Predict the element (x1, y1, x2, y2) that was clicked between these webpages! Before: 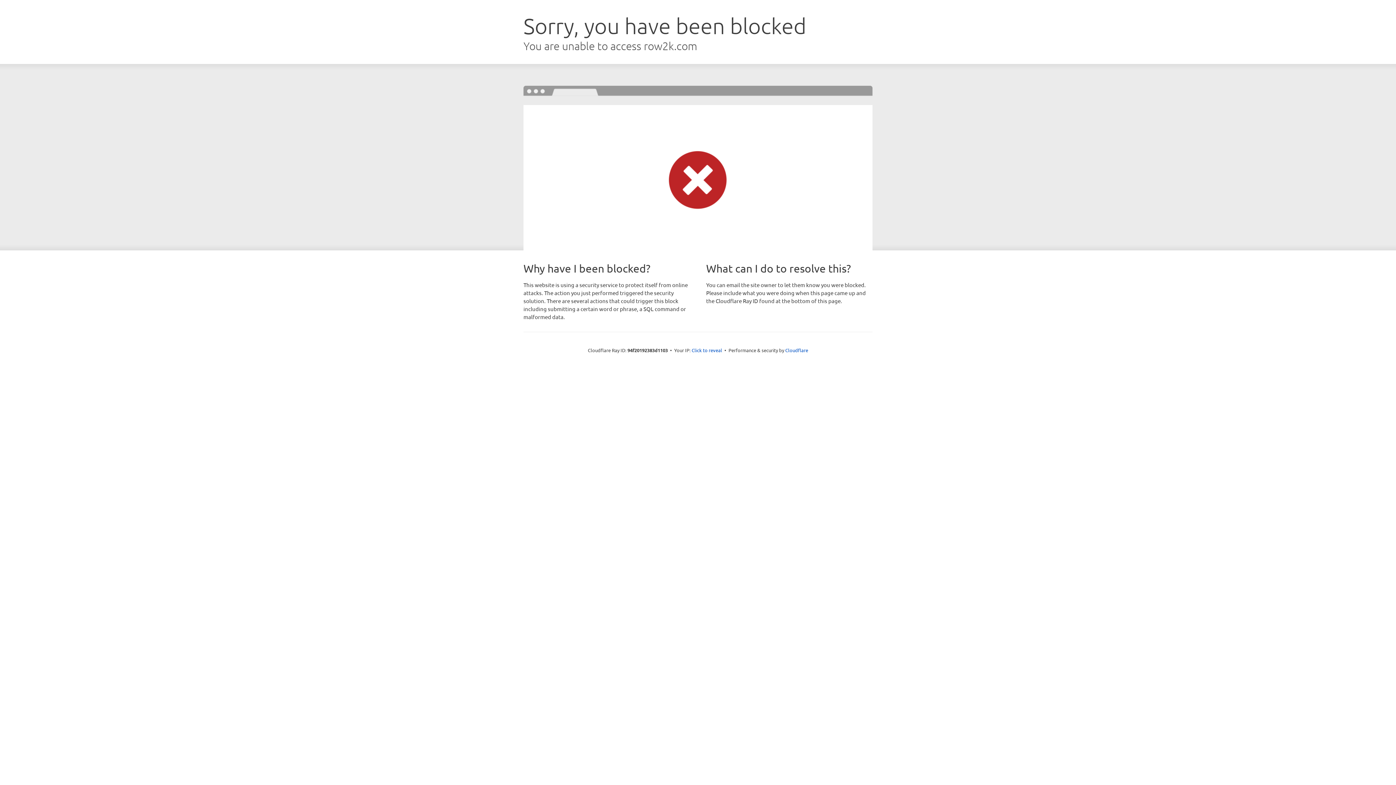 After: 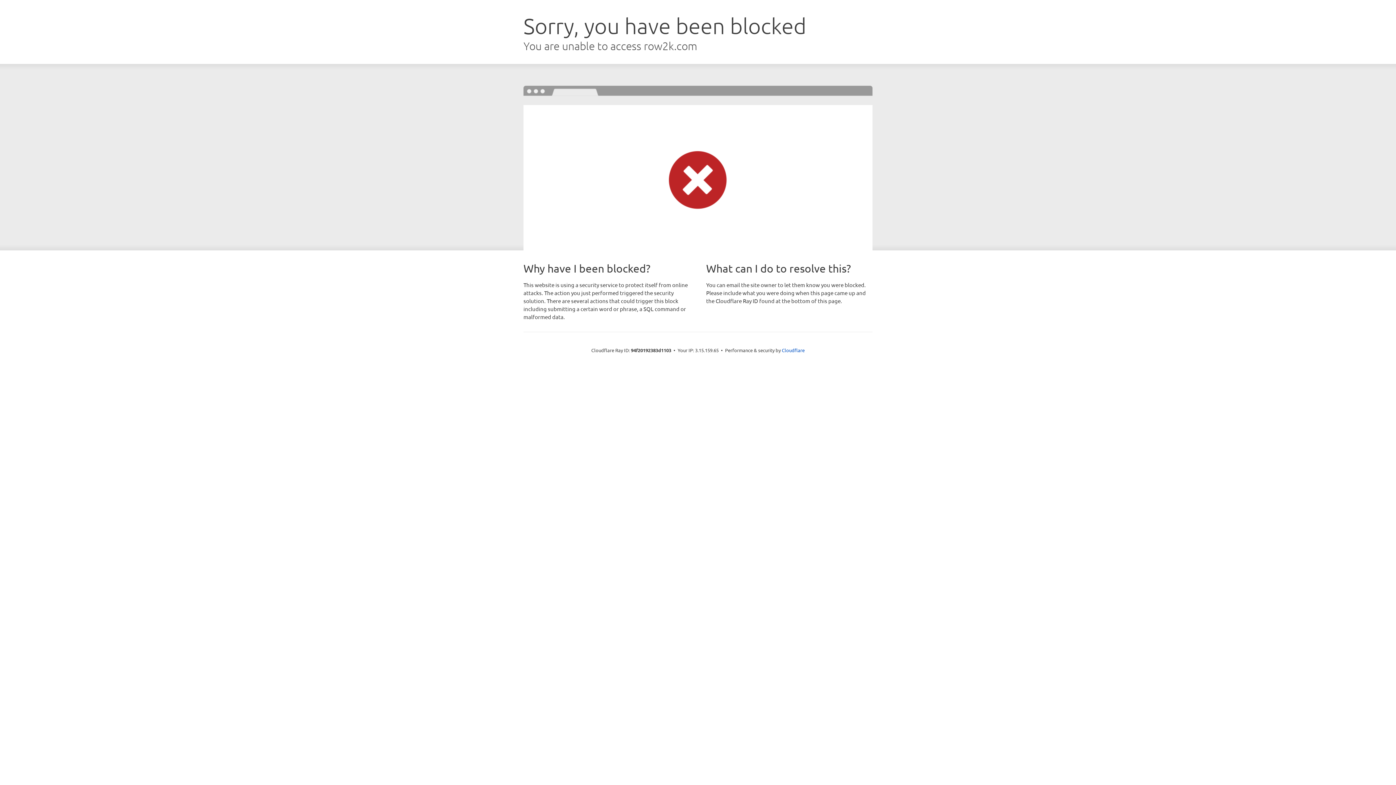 Action: label: Click to reveal bbox: (691, 346, 722, 353)